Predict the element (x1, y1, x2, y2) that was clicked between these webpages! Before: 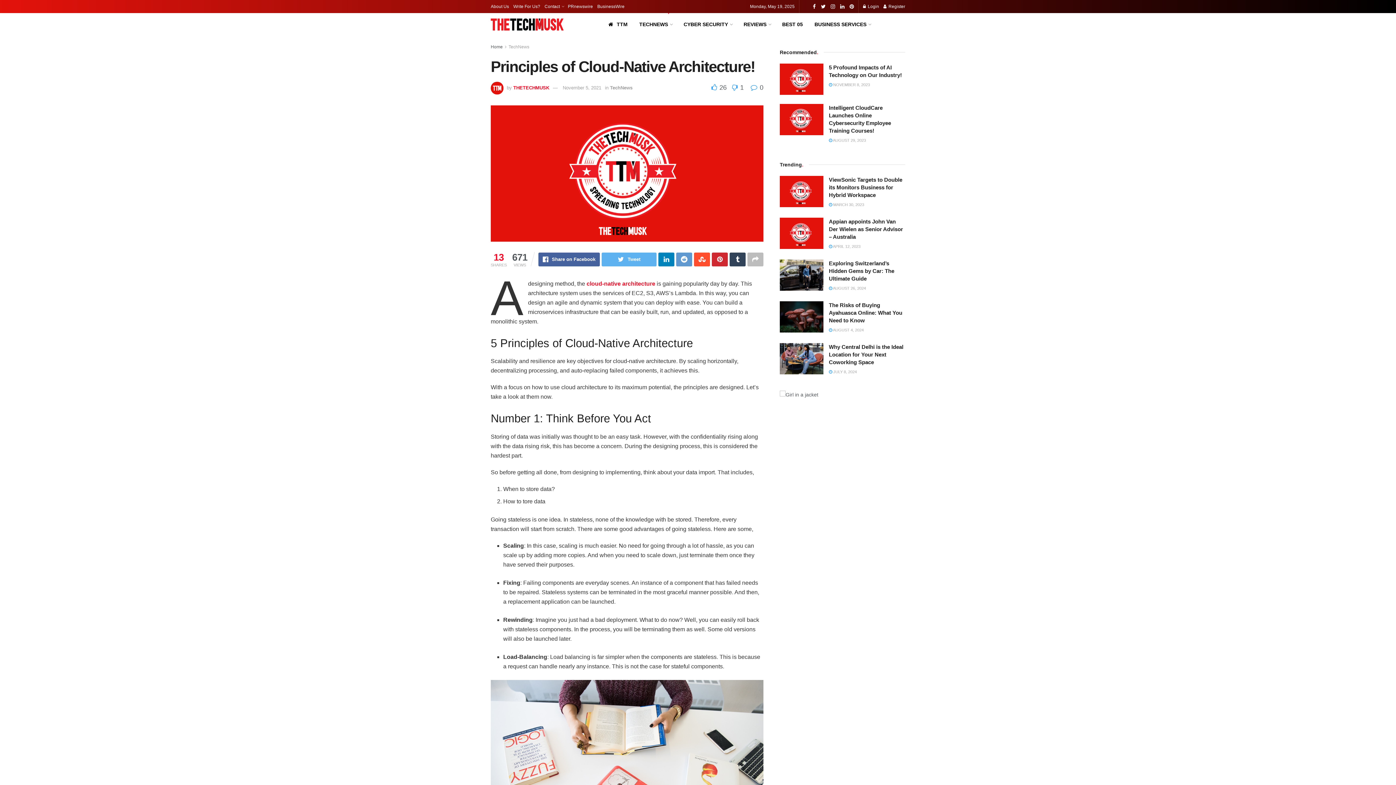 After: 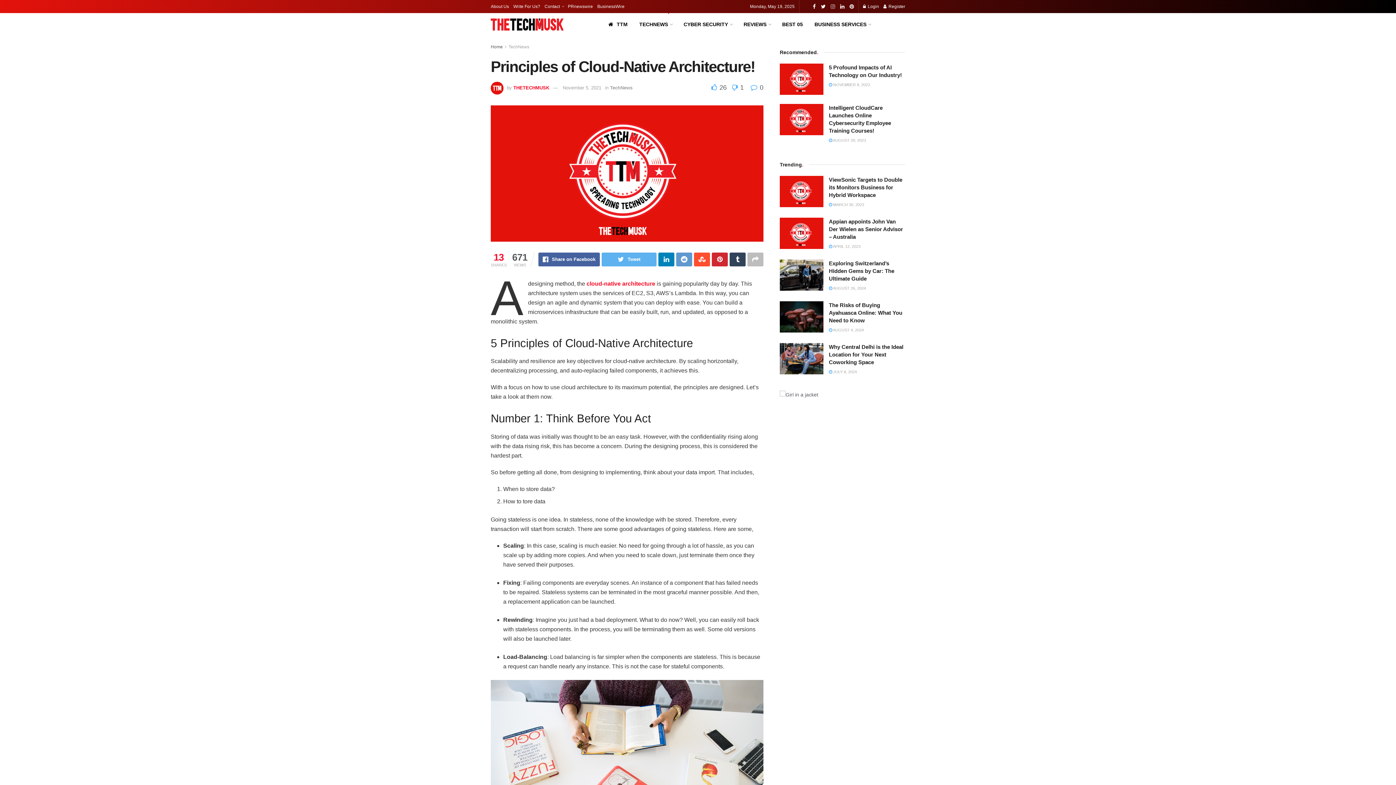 Action: bbox: (830, 0, 835, 13)